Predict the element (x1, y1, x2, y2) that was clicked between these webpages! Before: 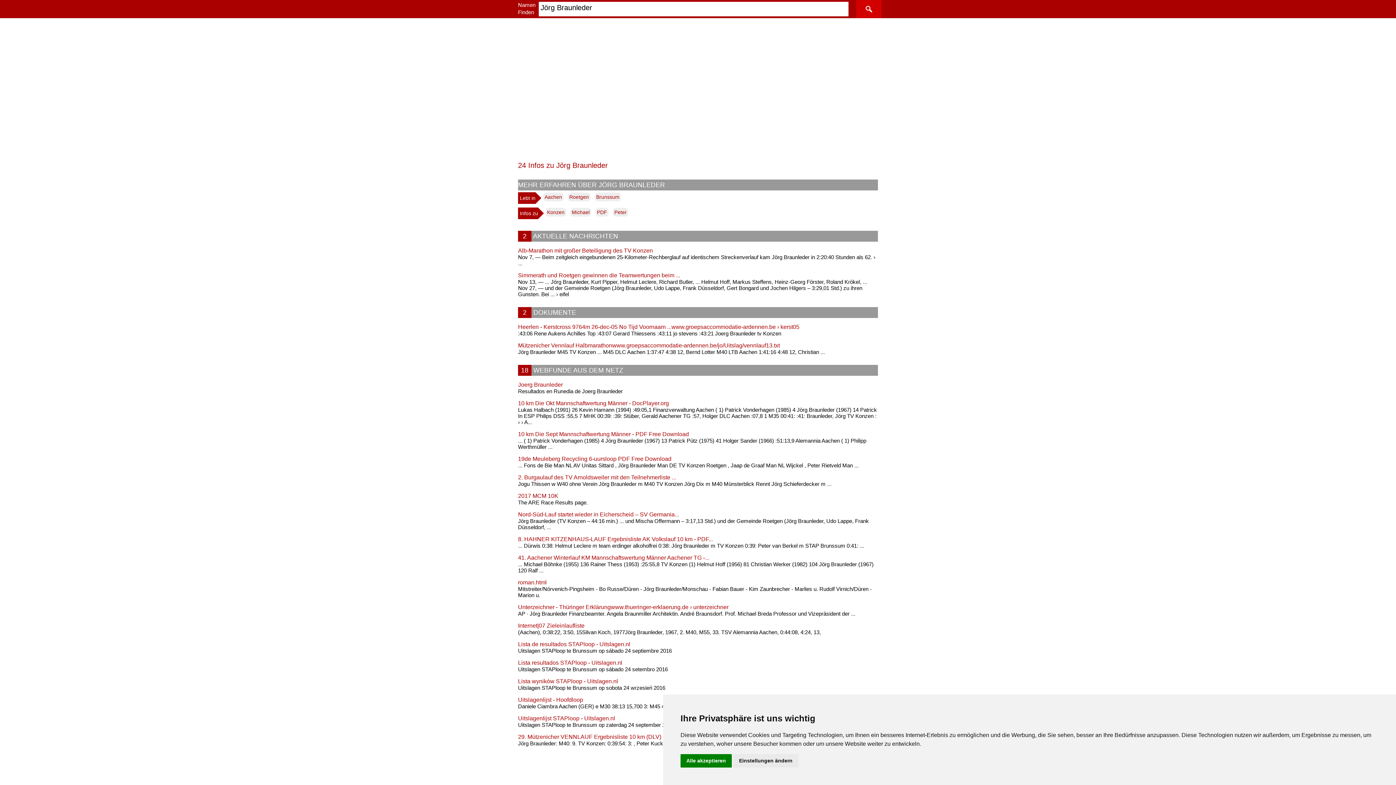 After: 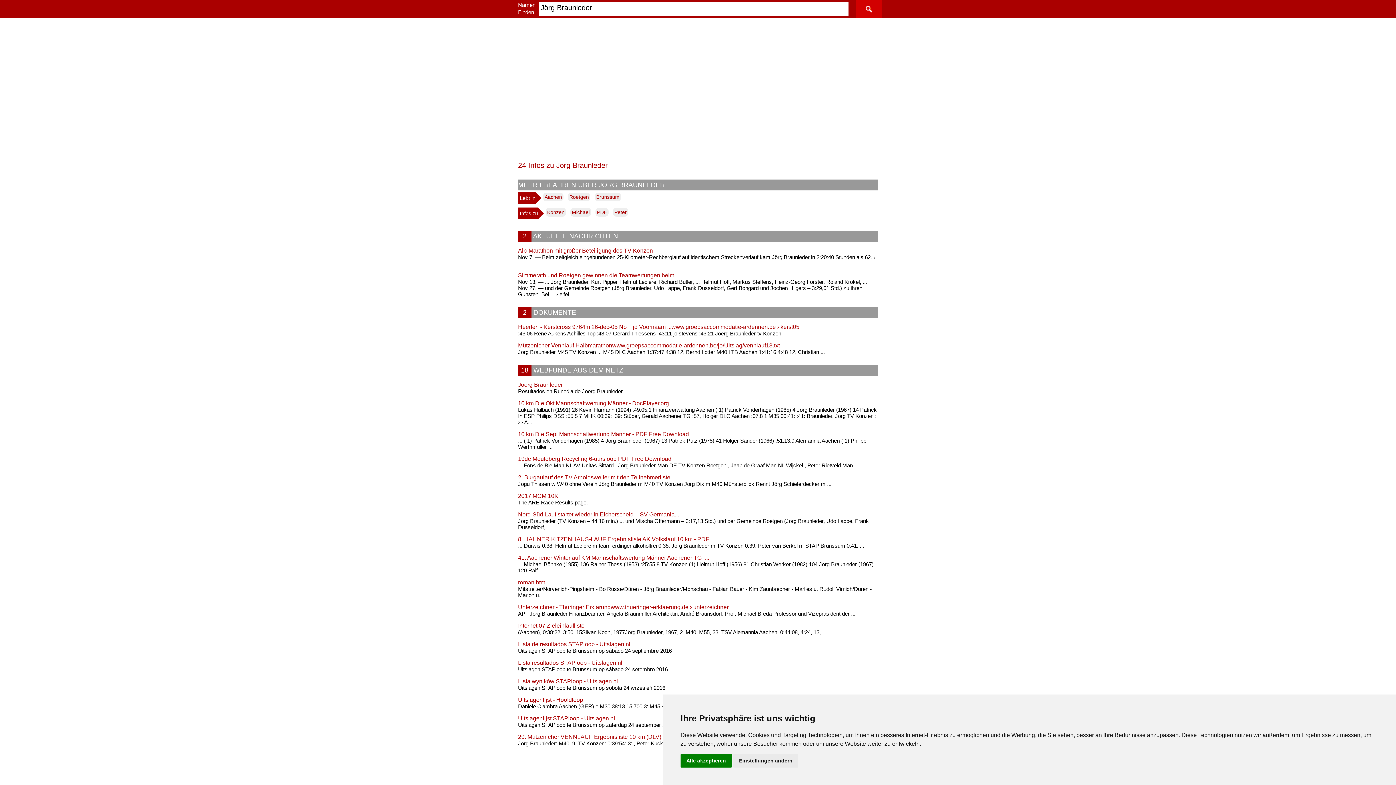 Action: bbox: (518, 660, 878, 666) label: Lista resultados STAPloop - Uitslagen.nl